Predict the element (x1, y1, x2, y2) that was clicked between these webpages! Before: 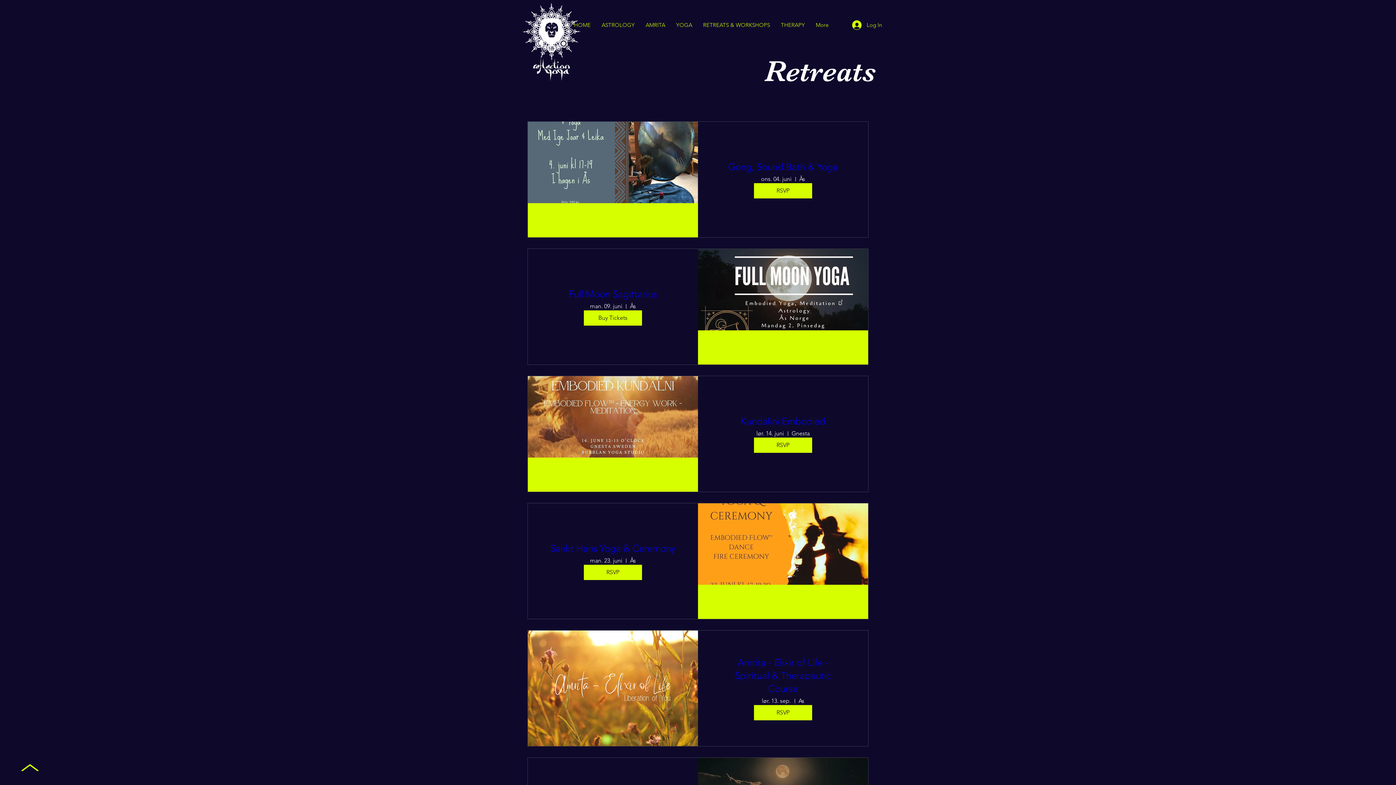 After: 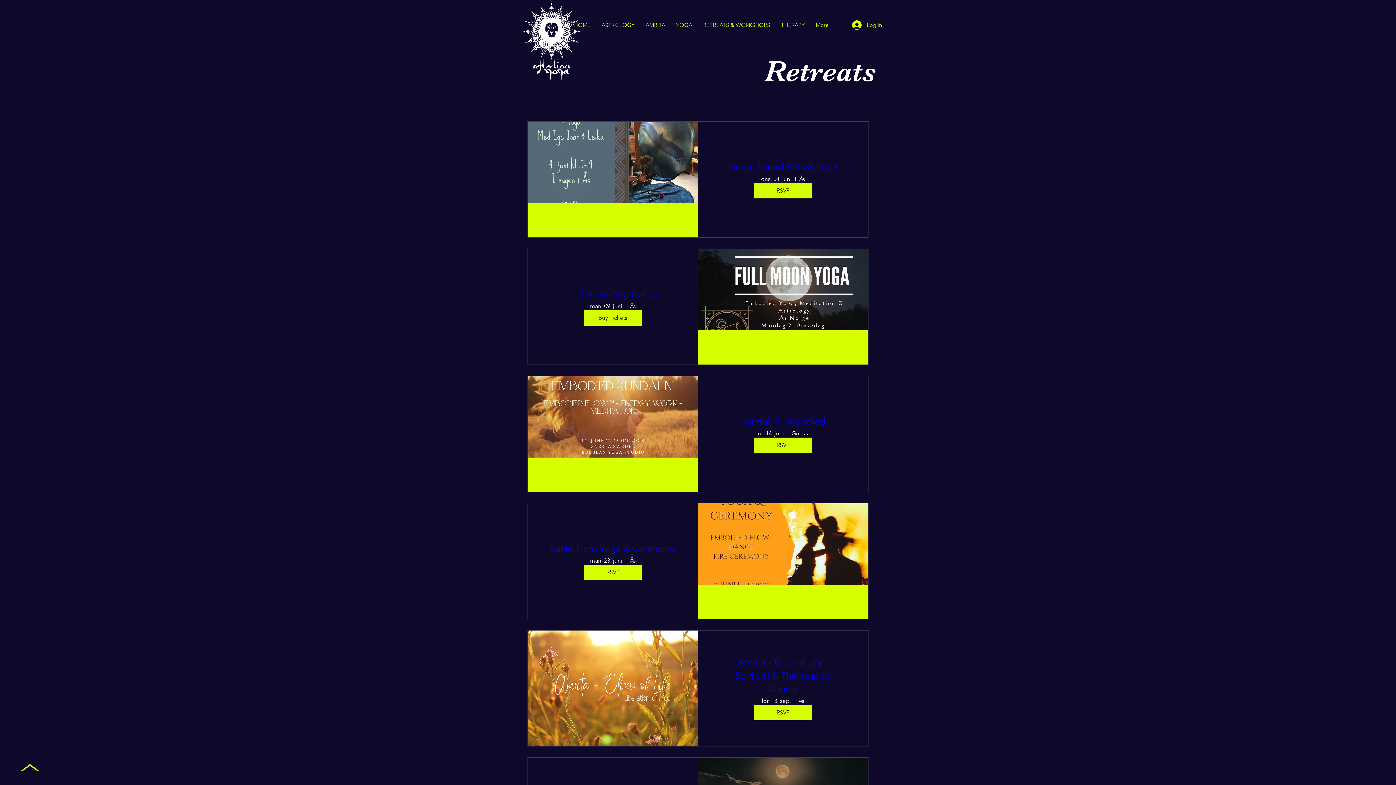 Action: label: THERAPY bbox: (775, 17, 810, 32)